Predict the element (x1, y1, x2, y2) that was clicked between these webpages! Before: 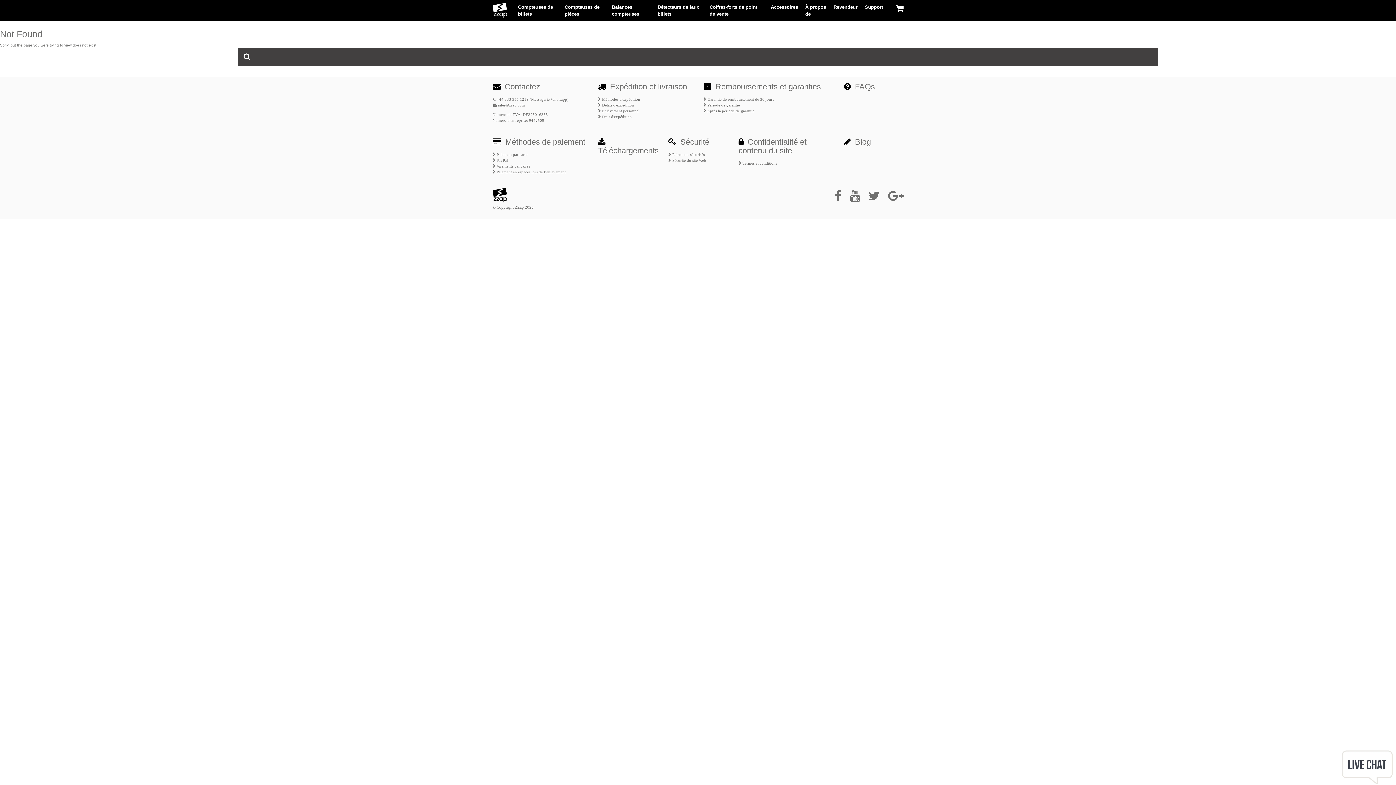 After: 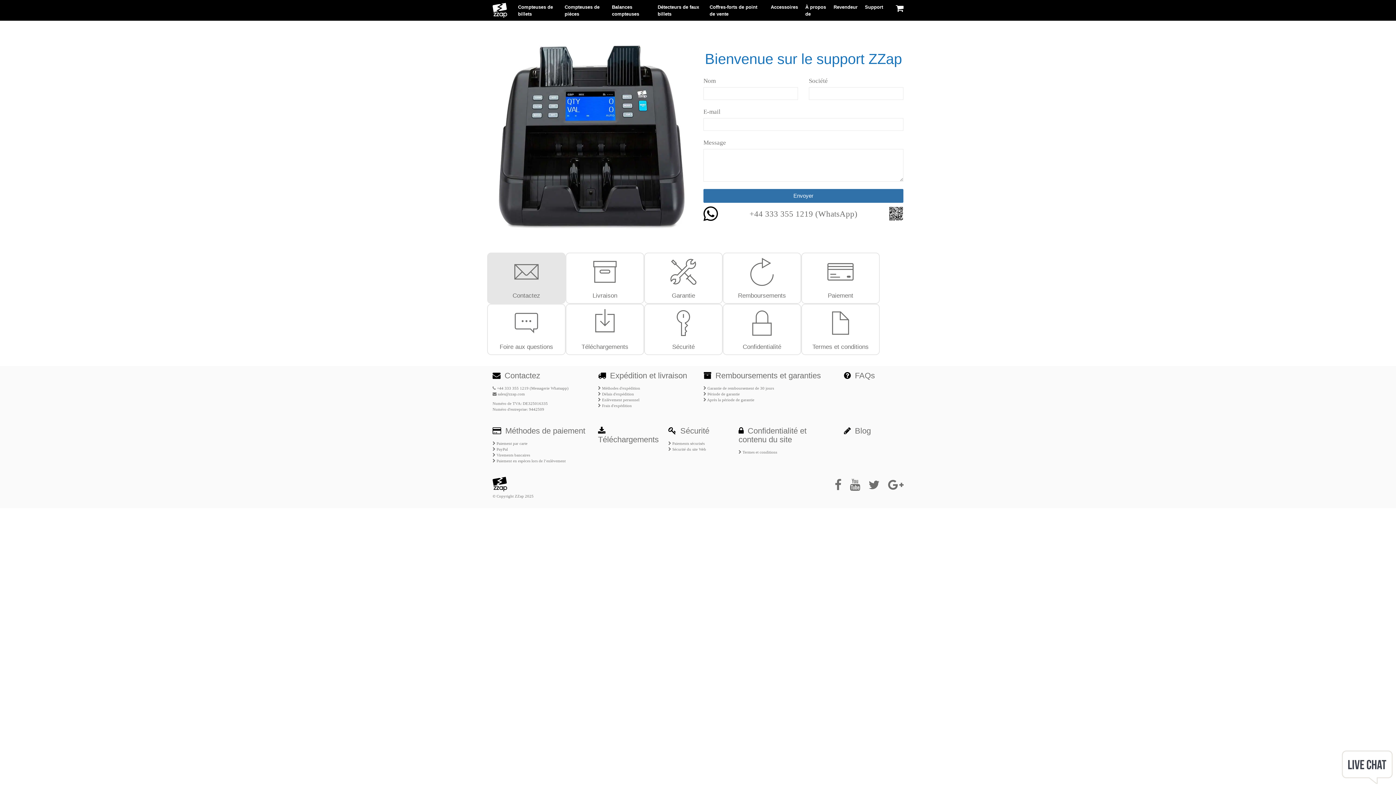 Action: bbox: (492, 137, 585, 146) label:  Méthodes de paiement